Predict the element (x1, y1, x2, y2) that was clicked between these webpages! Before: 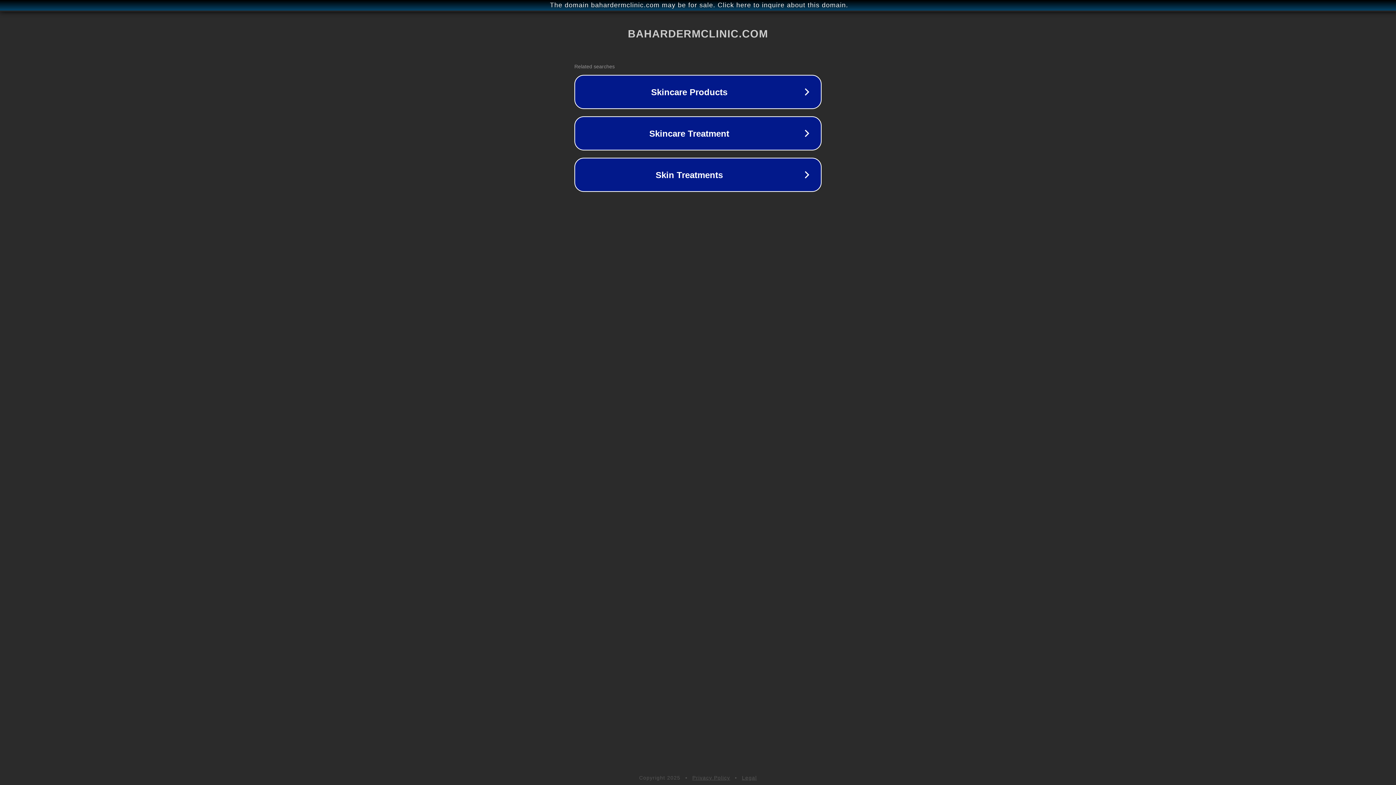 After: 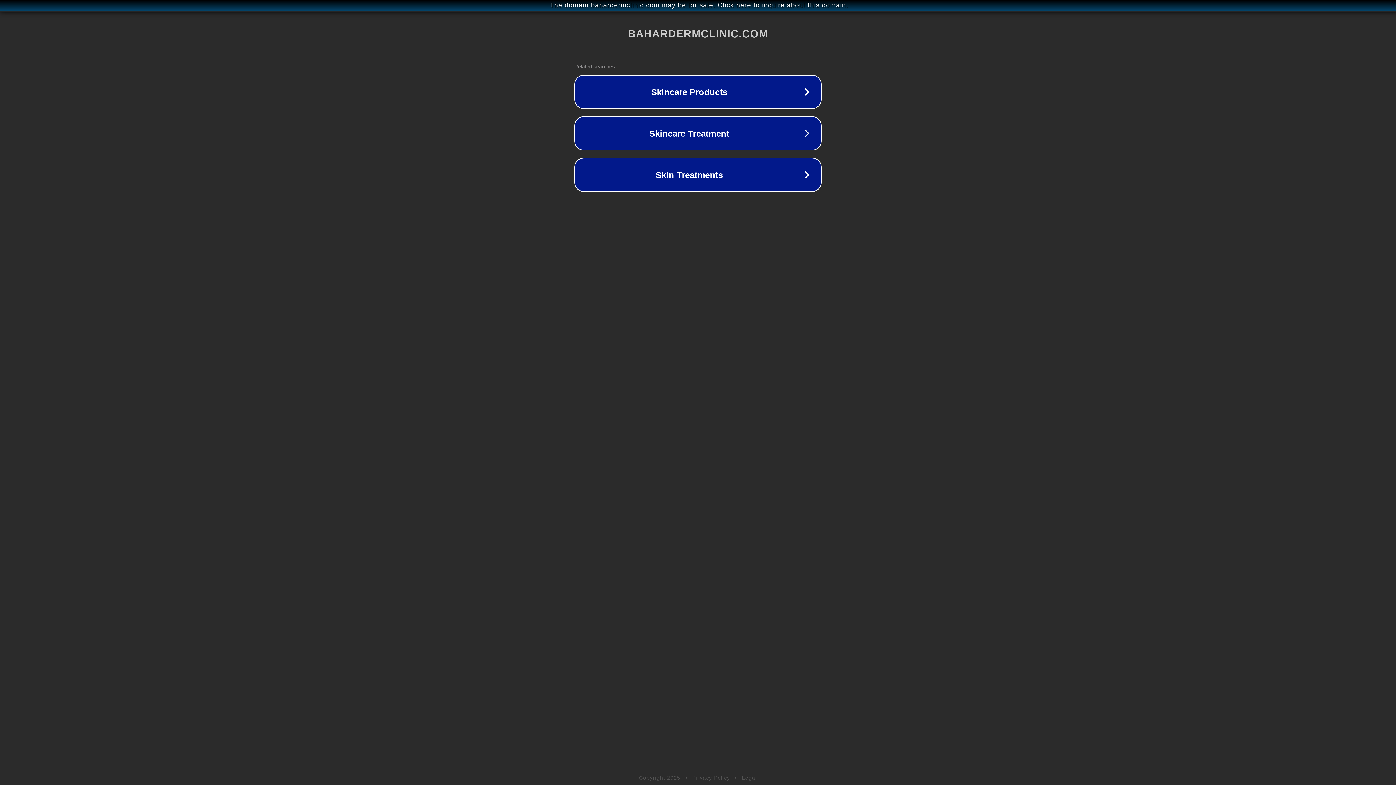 Action: label: Privacy Policy bbox: (692, 775, 730, 781)